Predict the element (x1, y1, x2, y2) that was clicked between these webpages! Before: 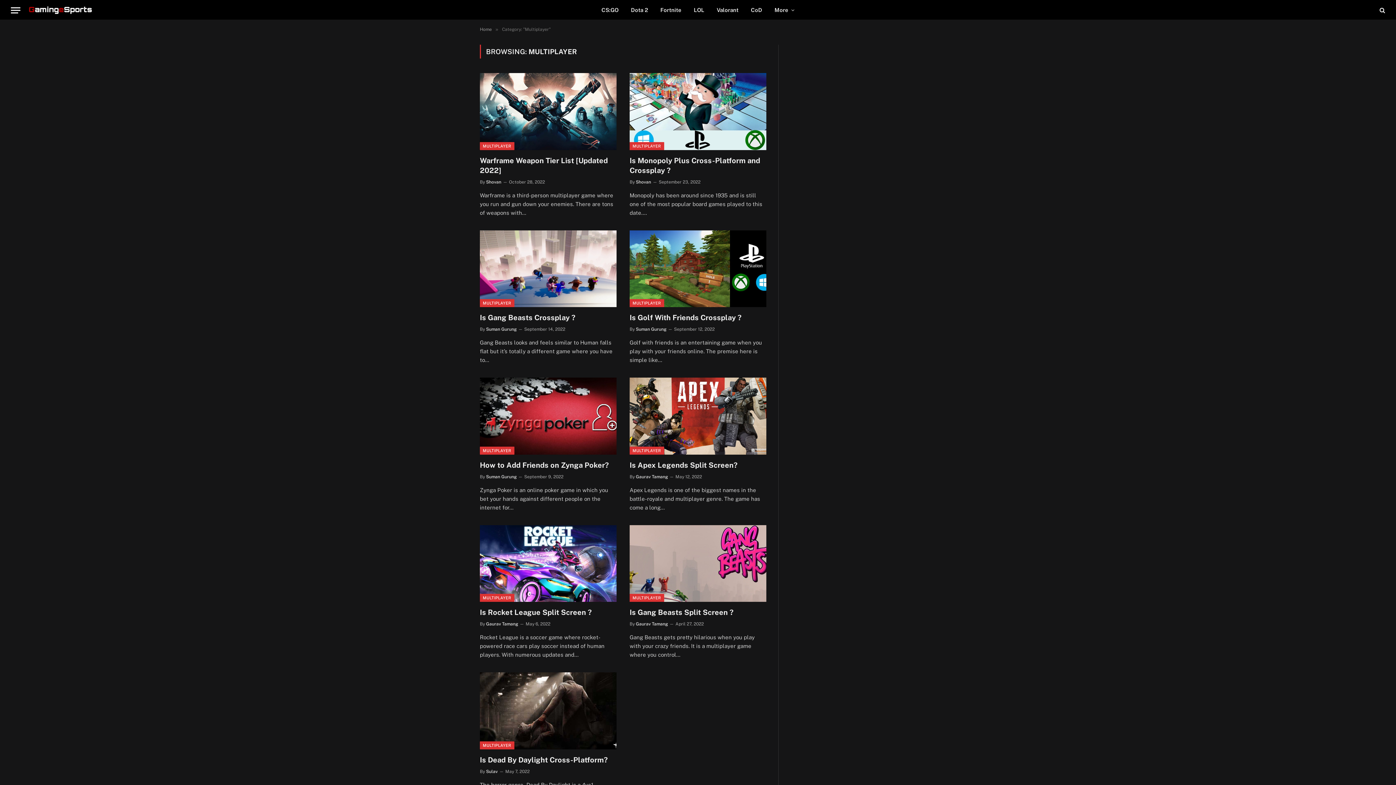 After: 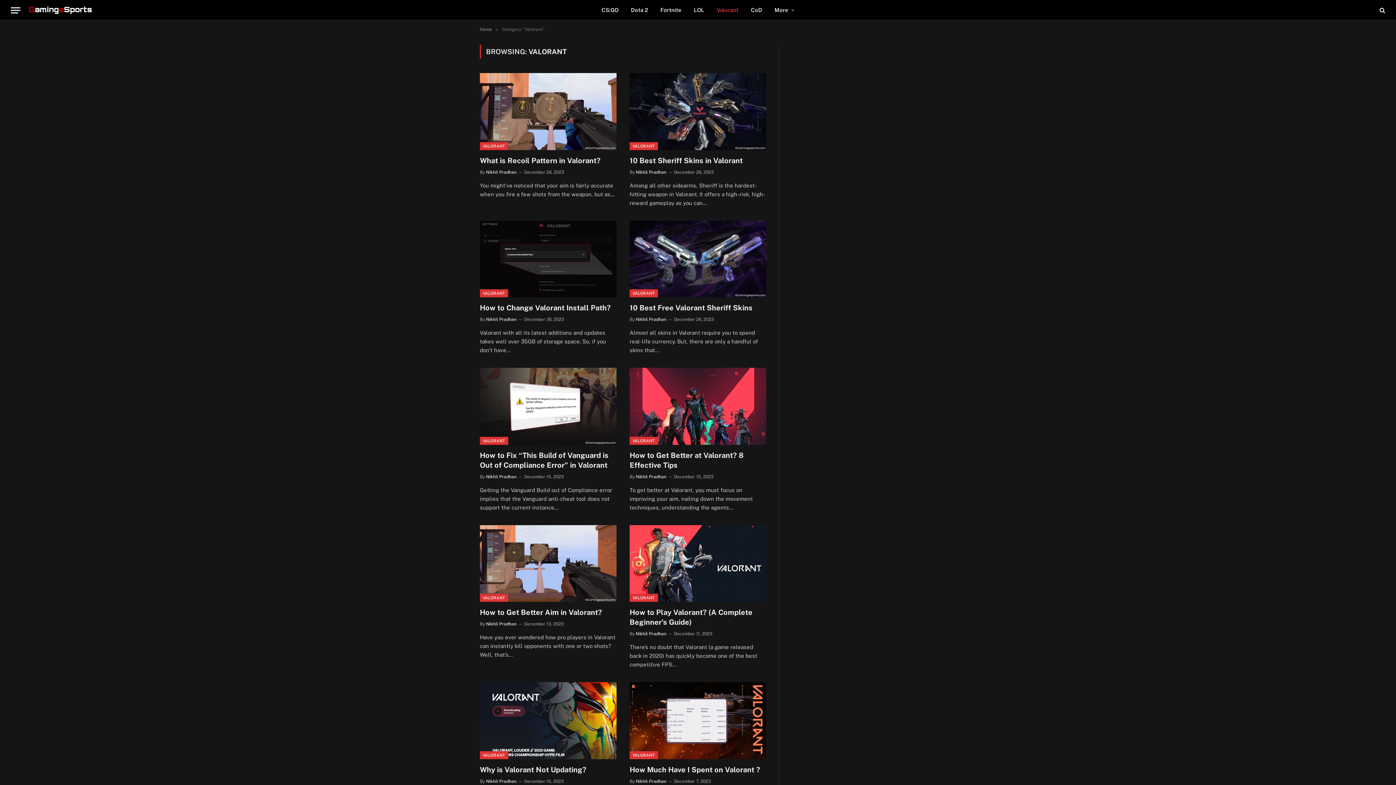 Action: label: Valorant bbox: (710, 0, 744, 20)